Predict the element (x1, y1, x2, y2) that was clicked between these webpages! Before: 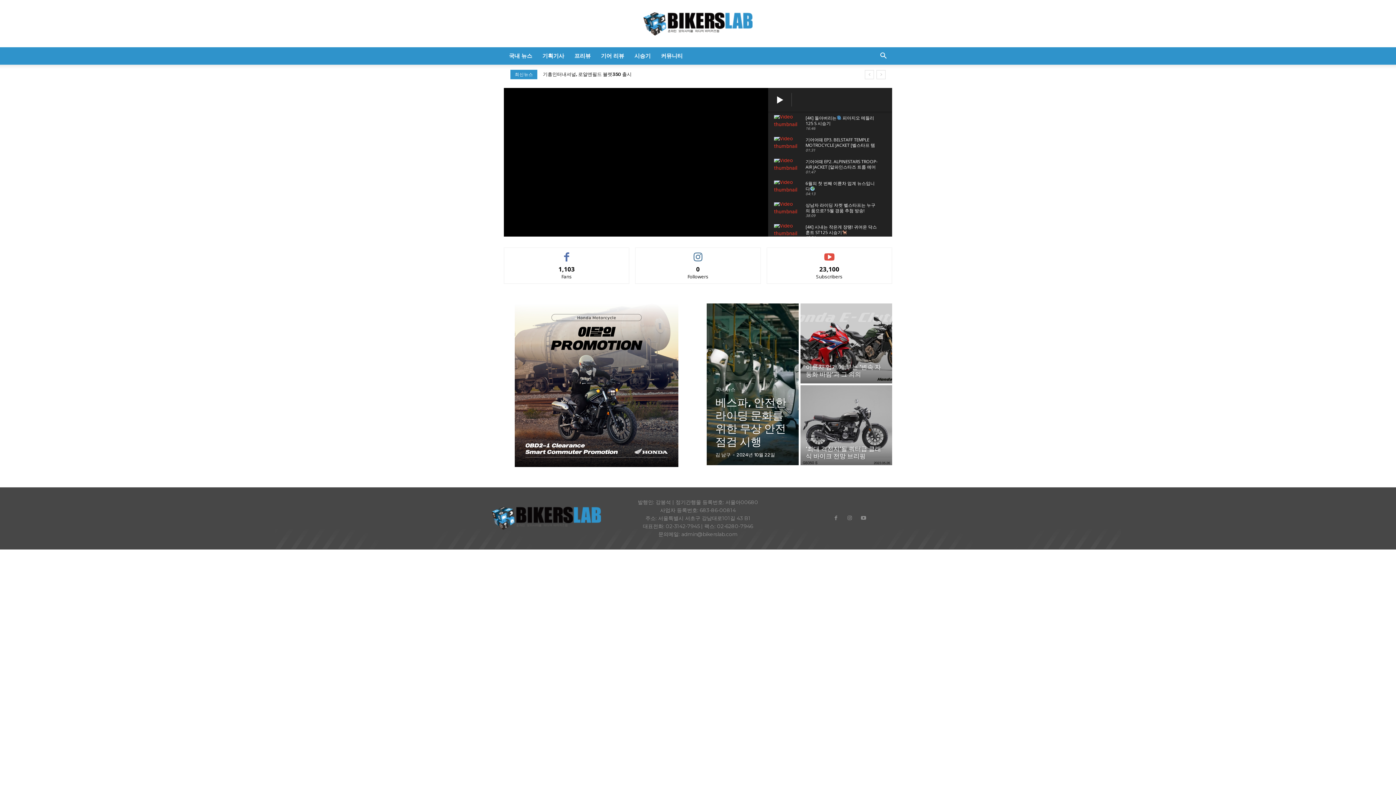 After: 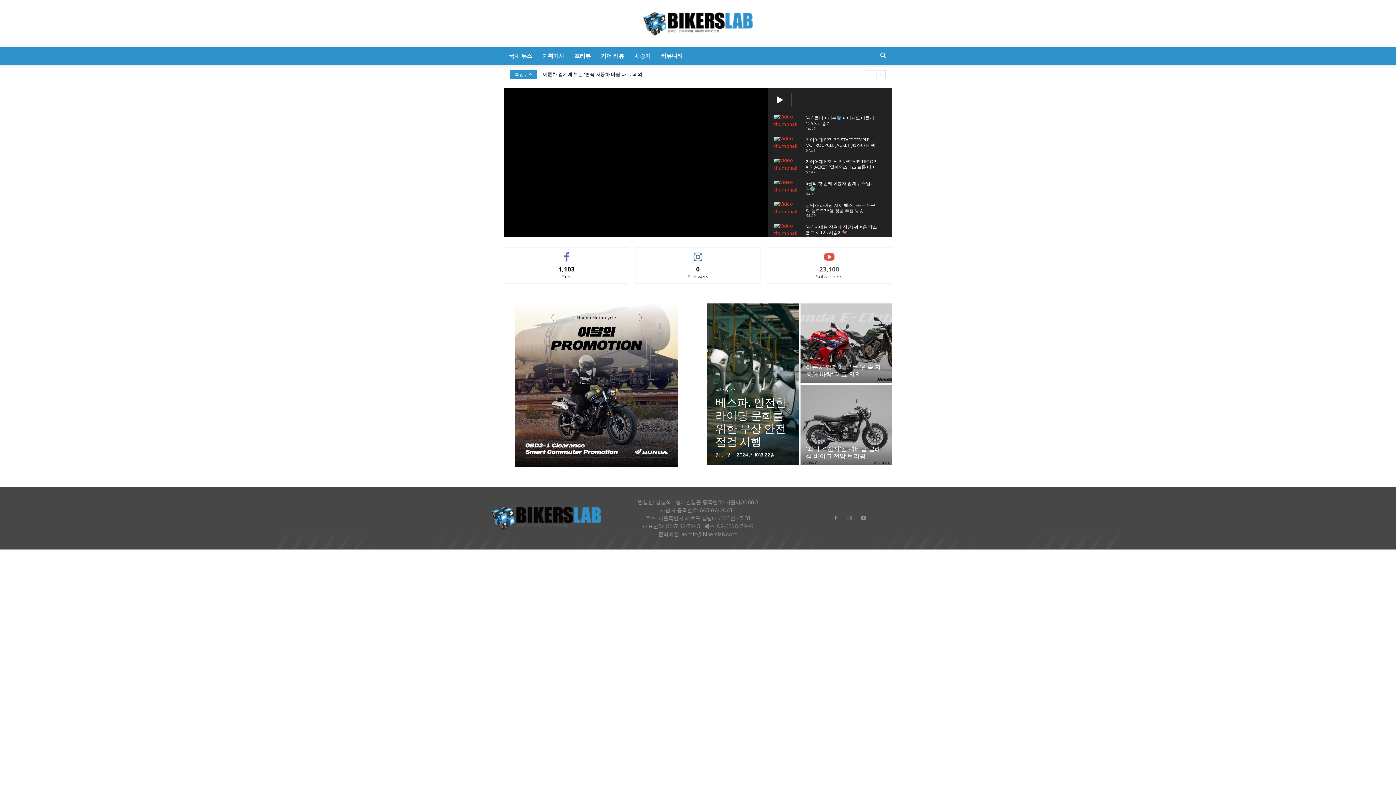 Action: label: SUBSCRIBE bbox: (818, 250, 841, 256)